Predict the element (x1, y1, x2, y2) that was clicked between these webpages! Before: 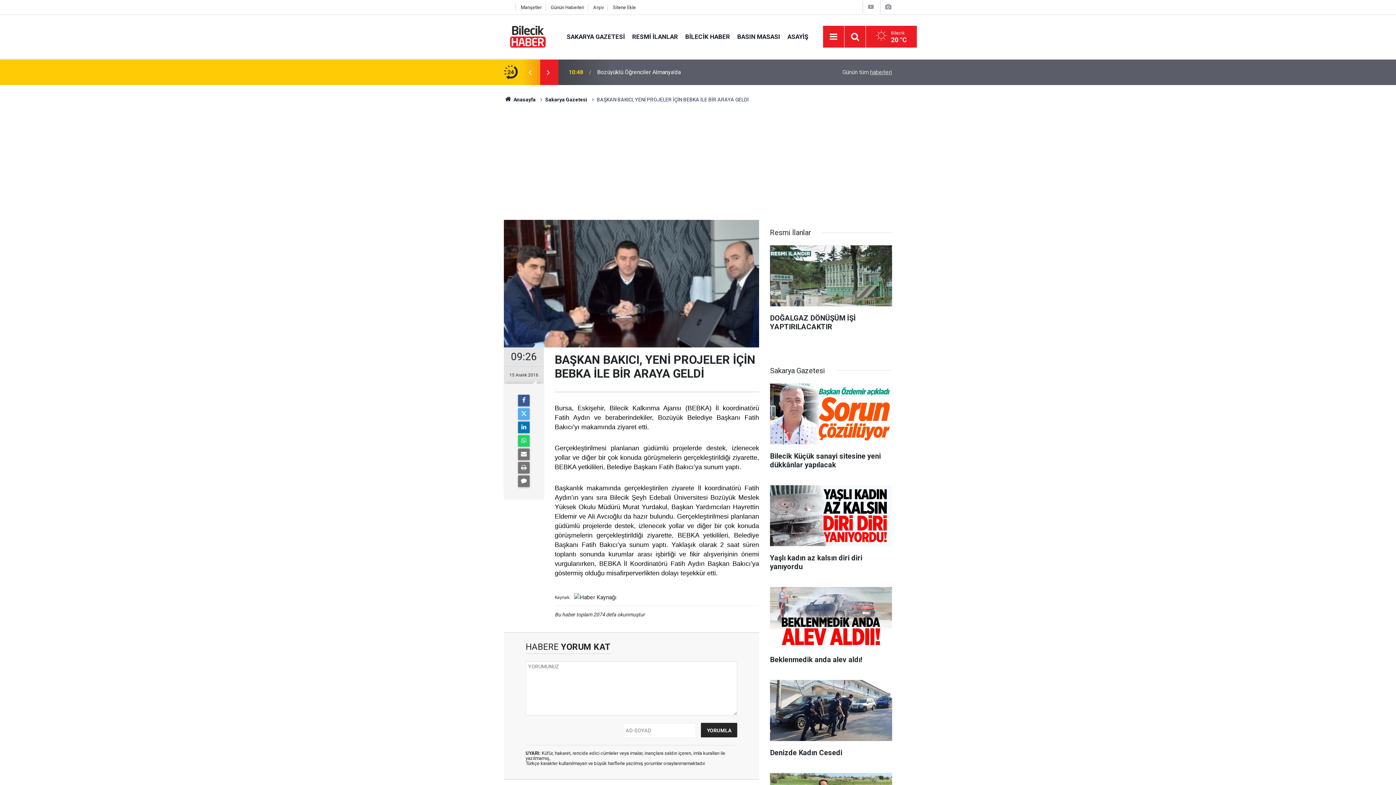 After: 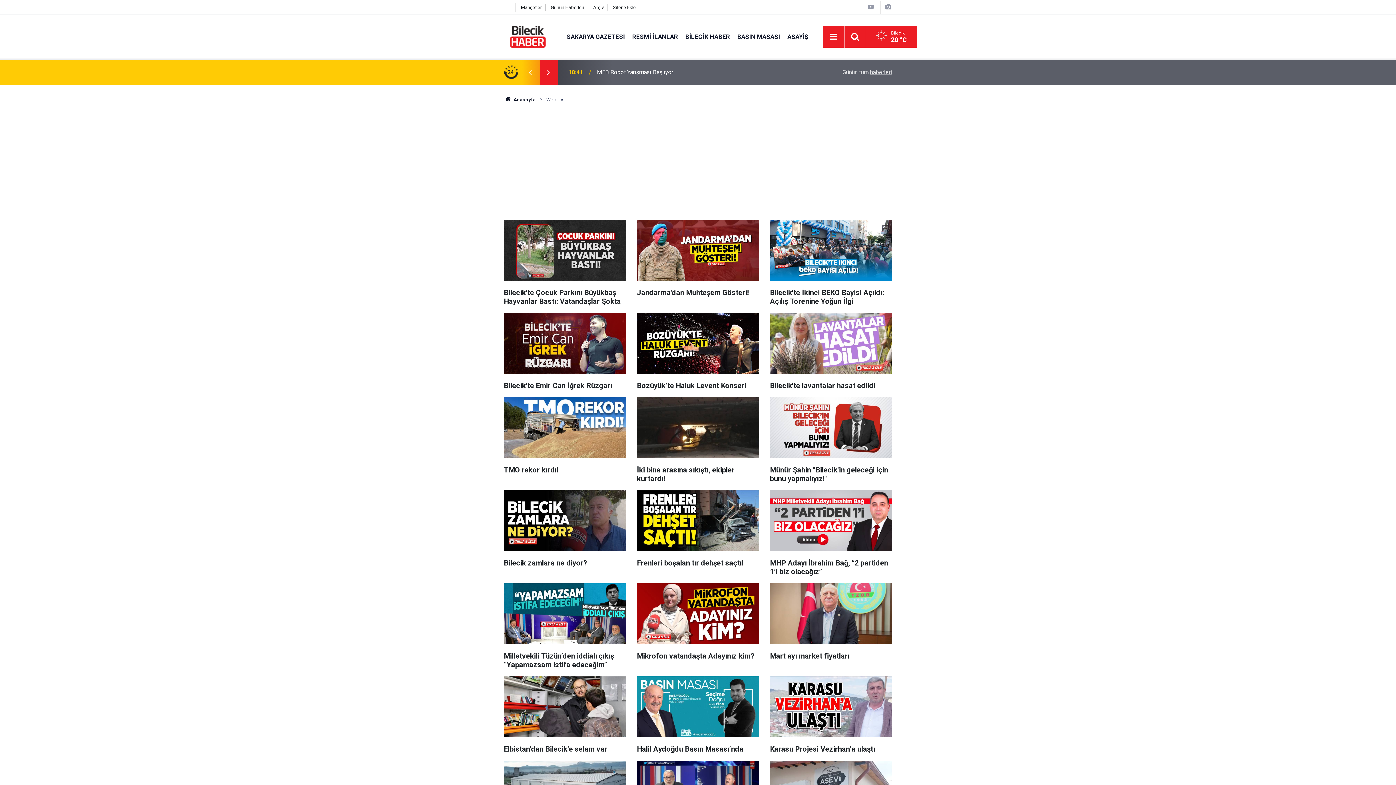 Action: bbox: (867, 3, 875, 10)